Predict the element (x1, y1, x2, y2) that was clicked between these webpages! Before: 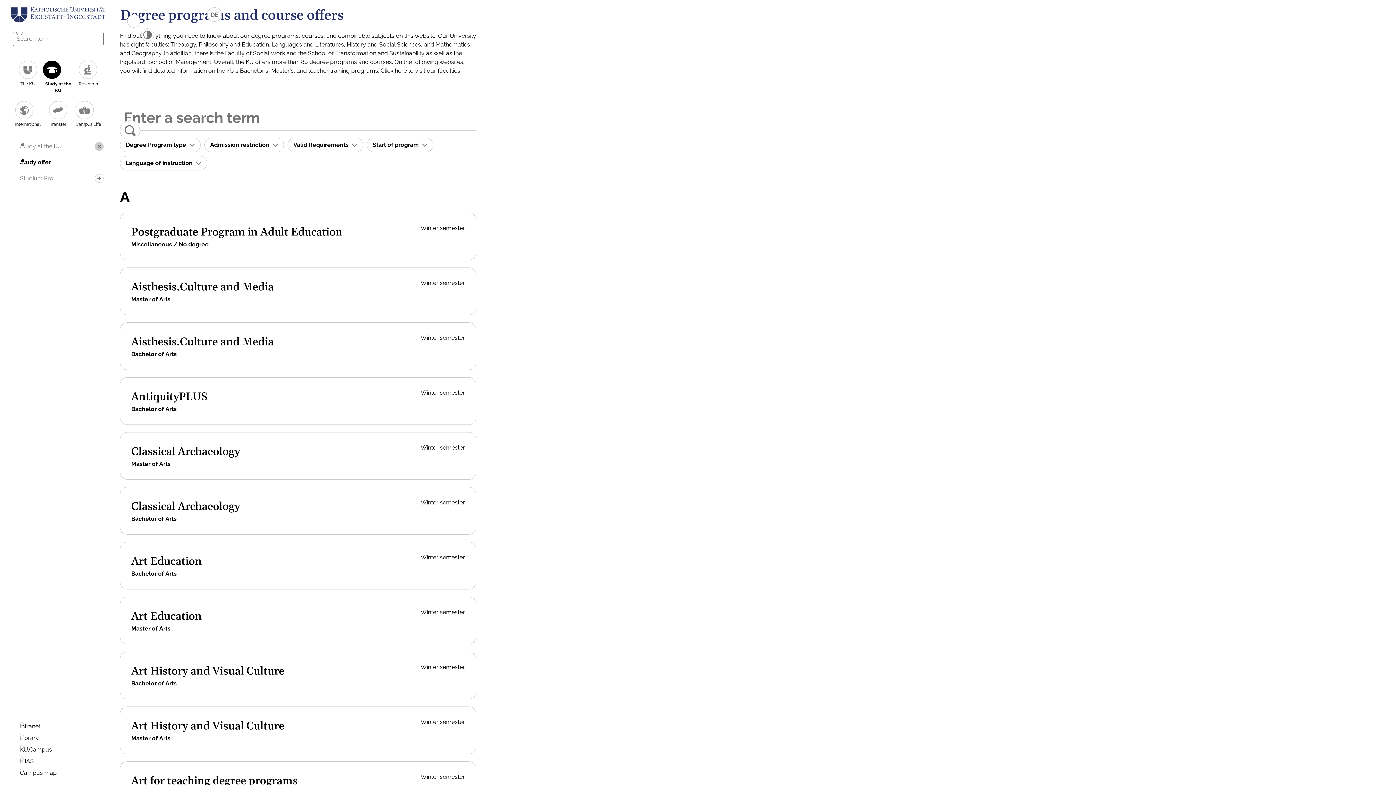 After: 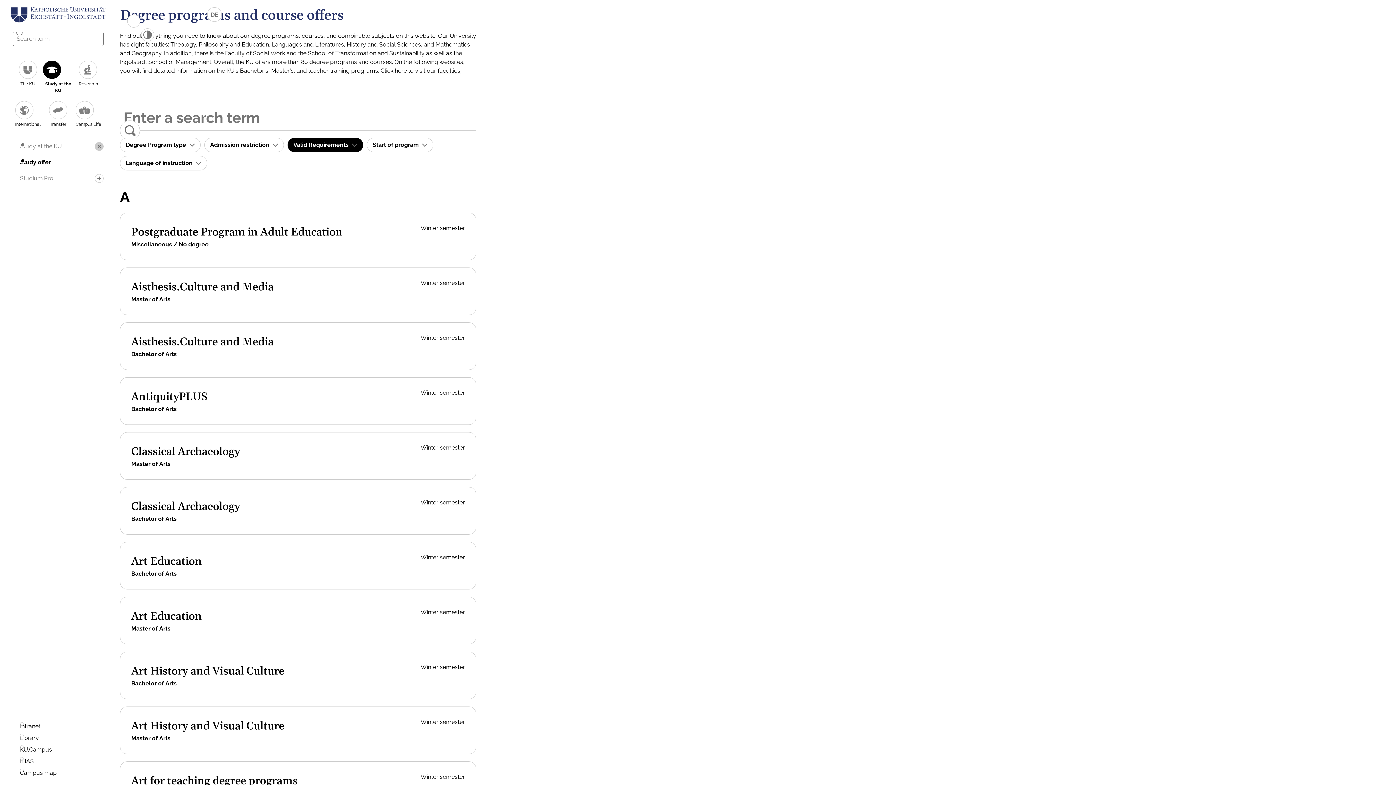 Action: label: Valid Requirements  bbox: (287, 137, 363, 152)